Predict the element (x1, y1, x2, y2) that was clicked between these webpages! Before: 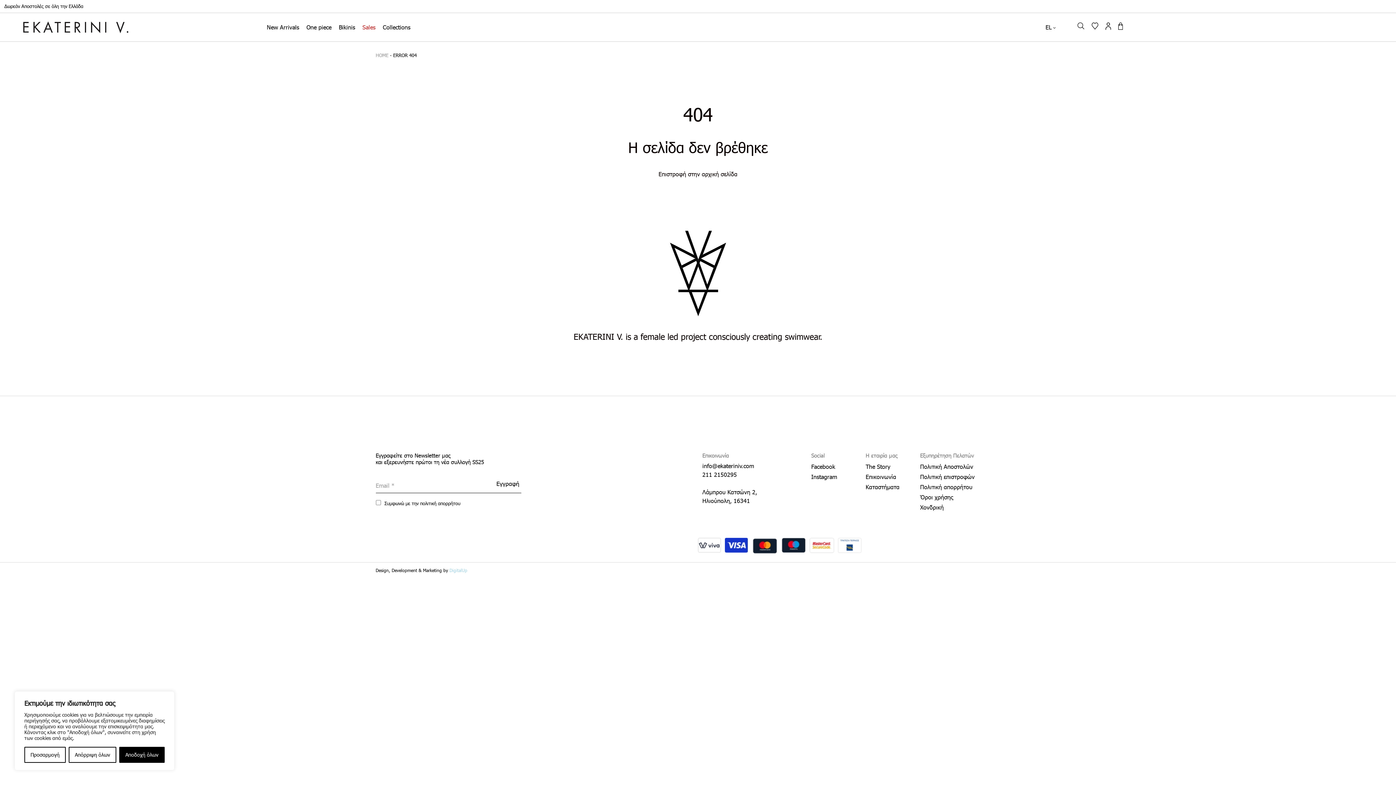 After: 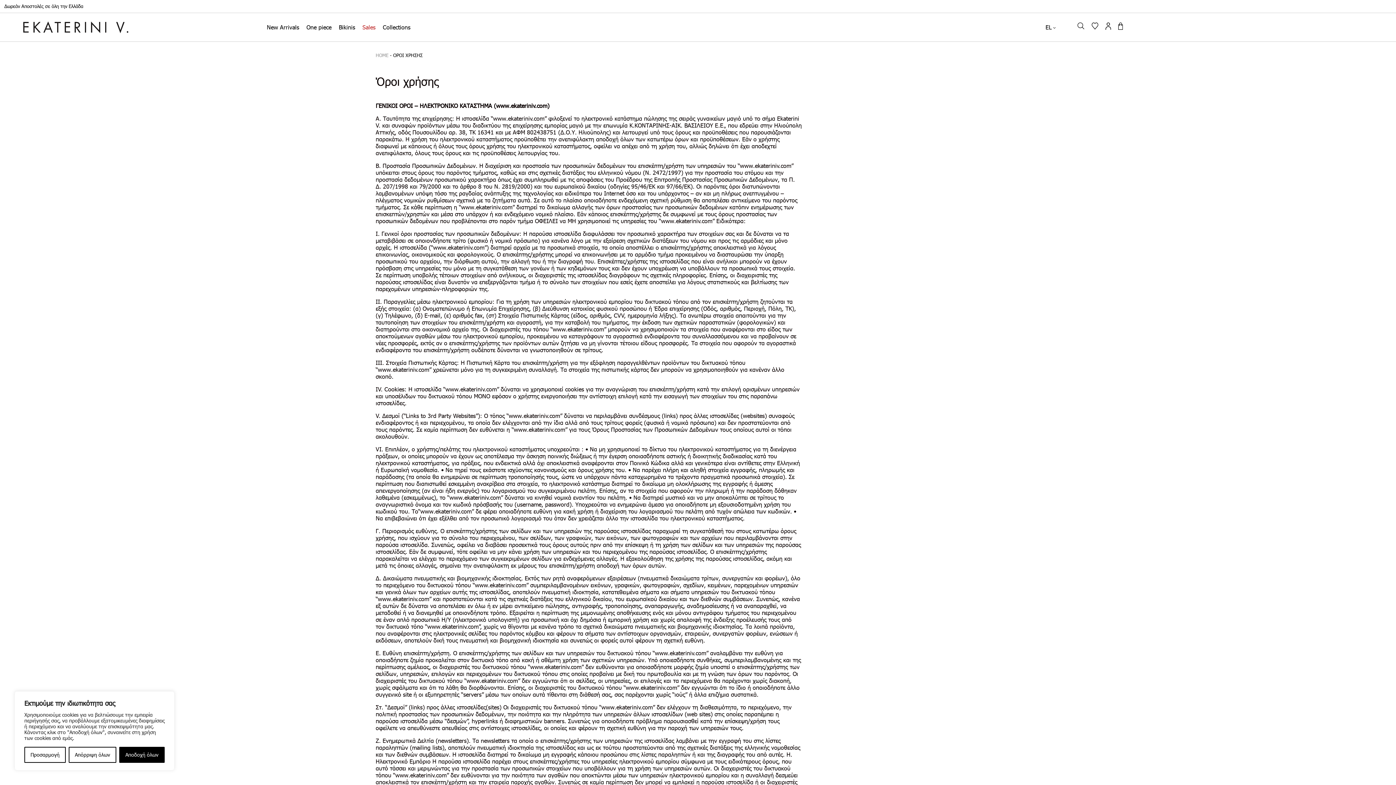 Action: label: Όροι χρήσης bbox: (920, 493, 953, 501)